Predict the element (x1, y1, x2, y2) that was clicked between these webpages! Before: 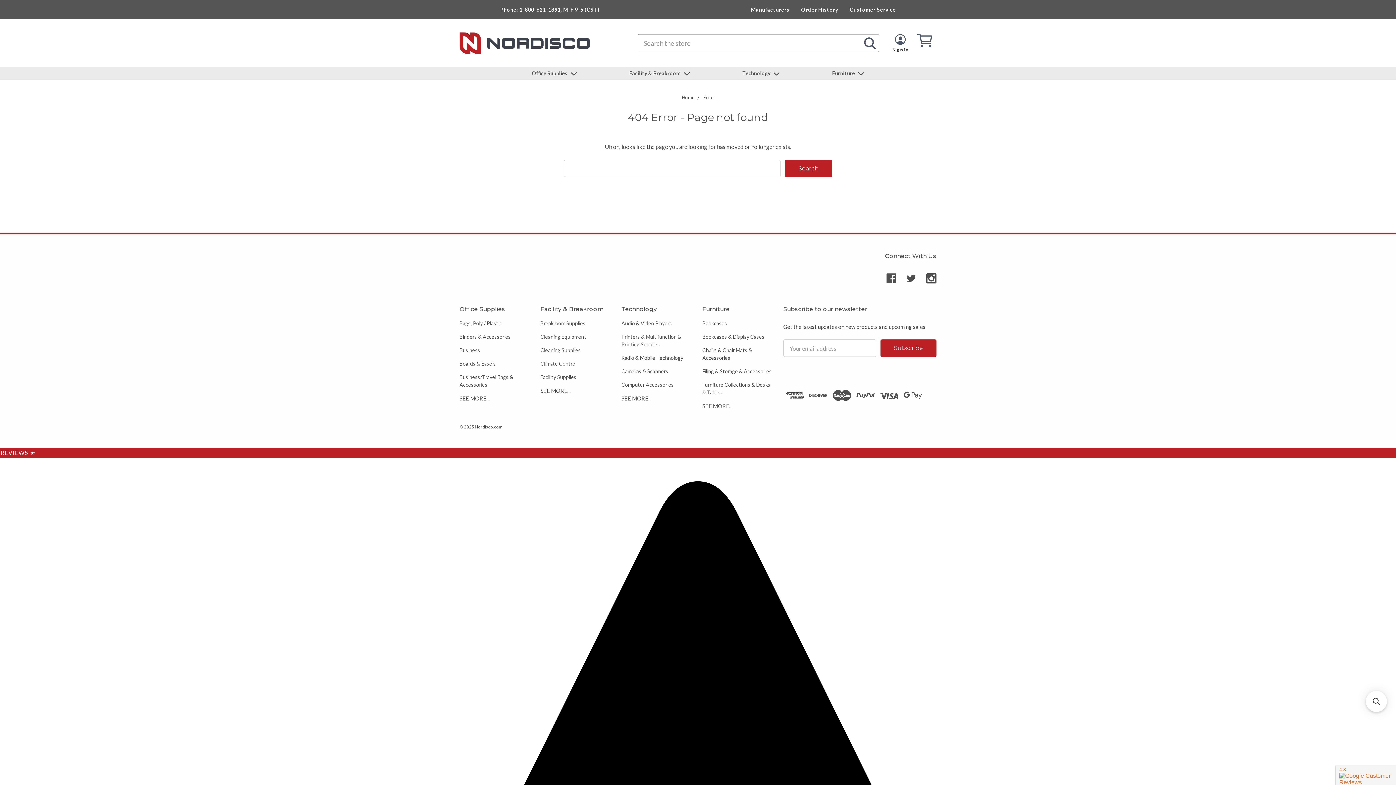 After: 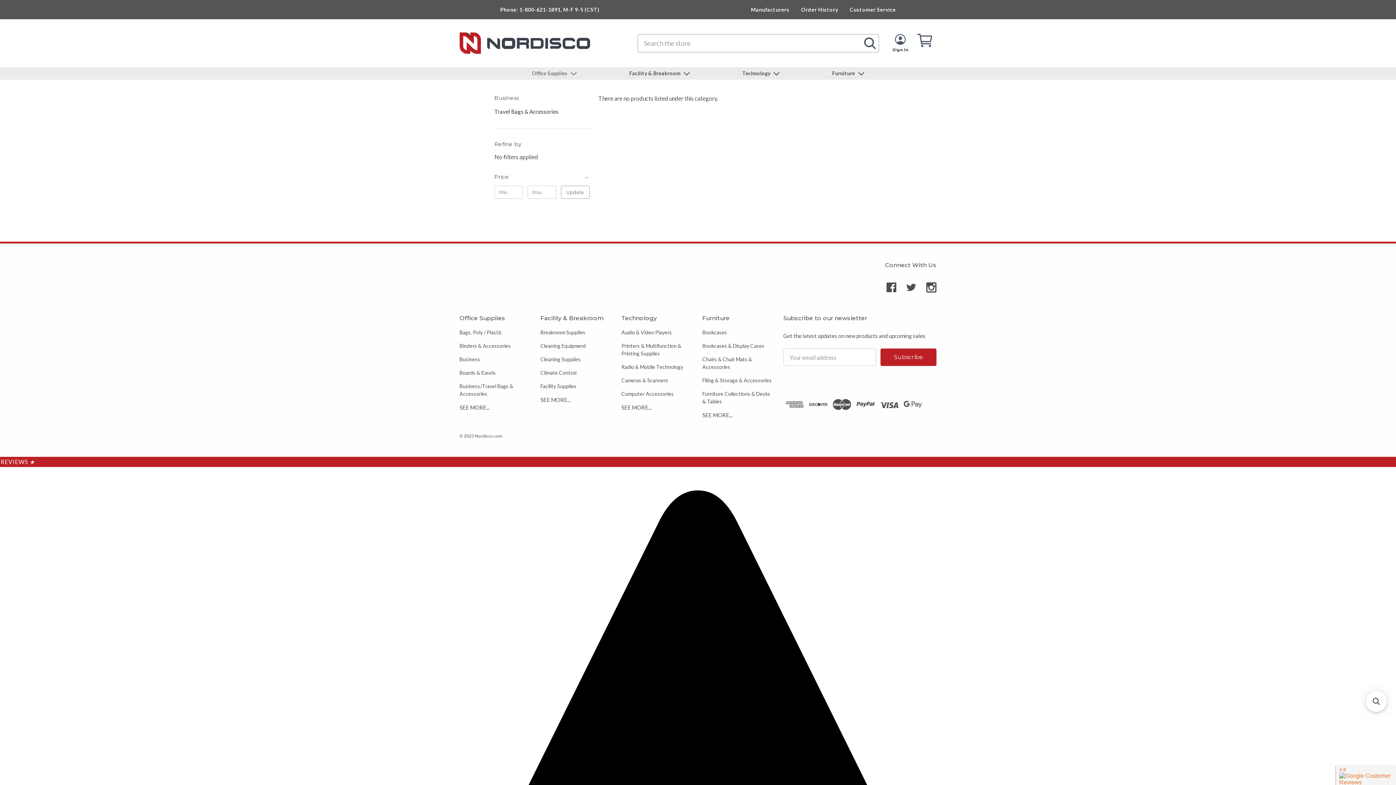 Action: bbox: (459, 347, 480, 353) label: Business